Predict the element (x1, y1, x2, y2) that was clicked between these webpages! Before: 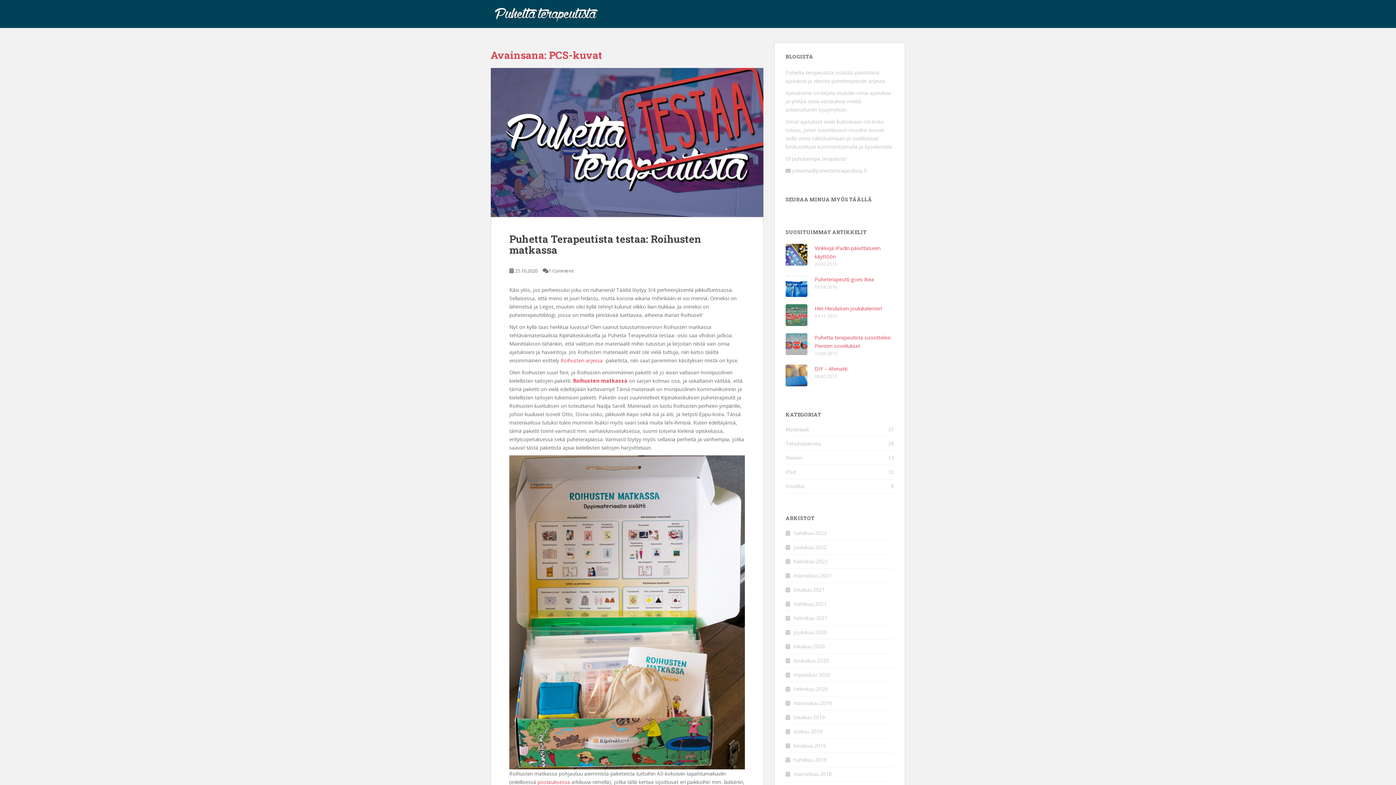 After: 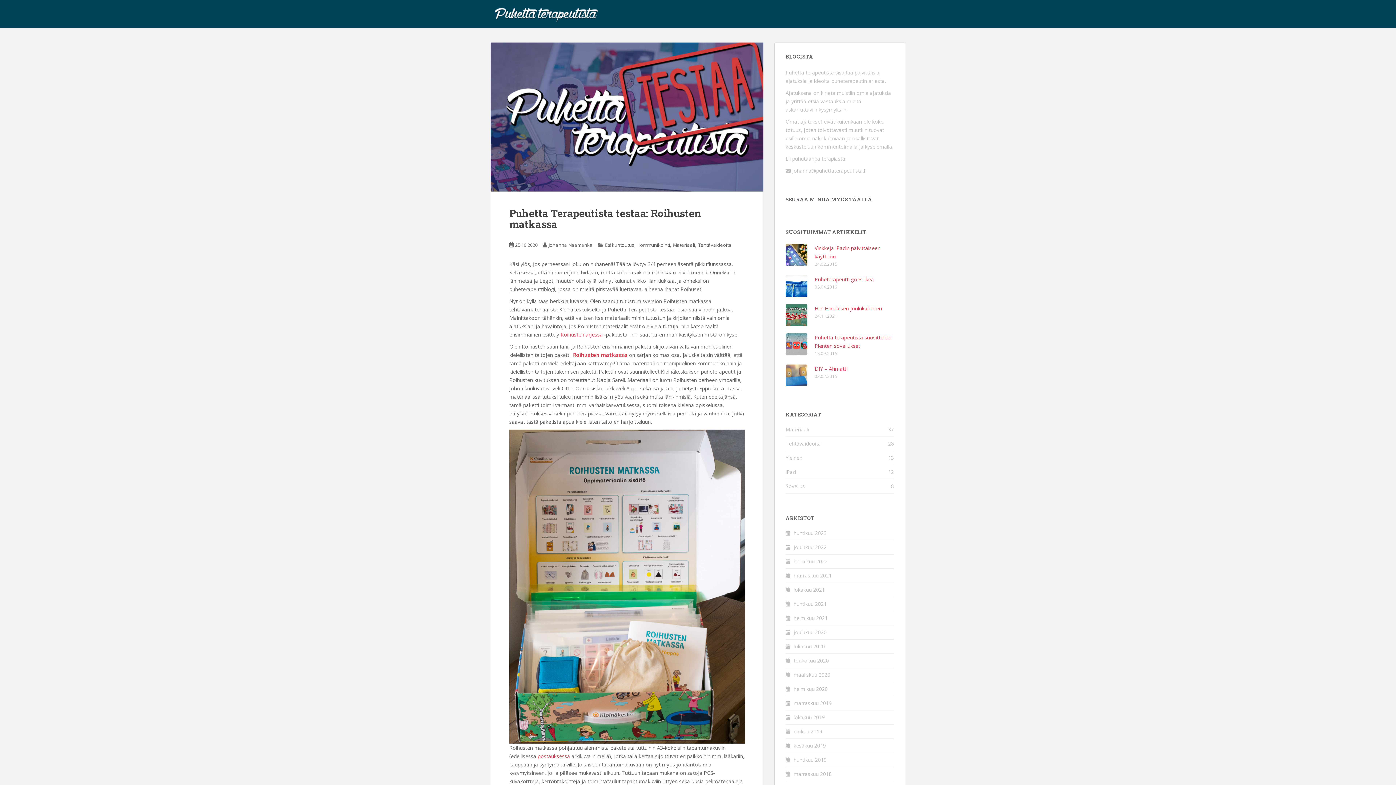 Action: label: Puhetta Terapeutista testaa: Roihusten matkassa bbox: (509, 232, 701, 256)